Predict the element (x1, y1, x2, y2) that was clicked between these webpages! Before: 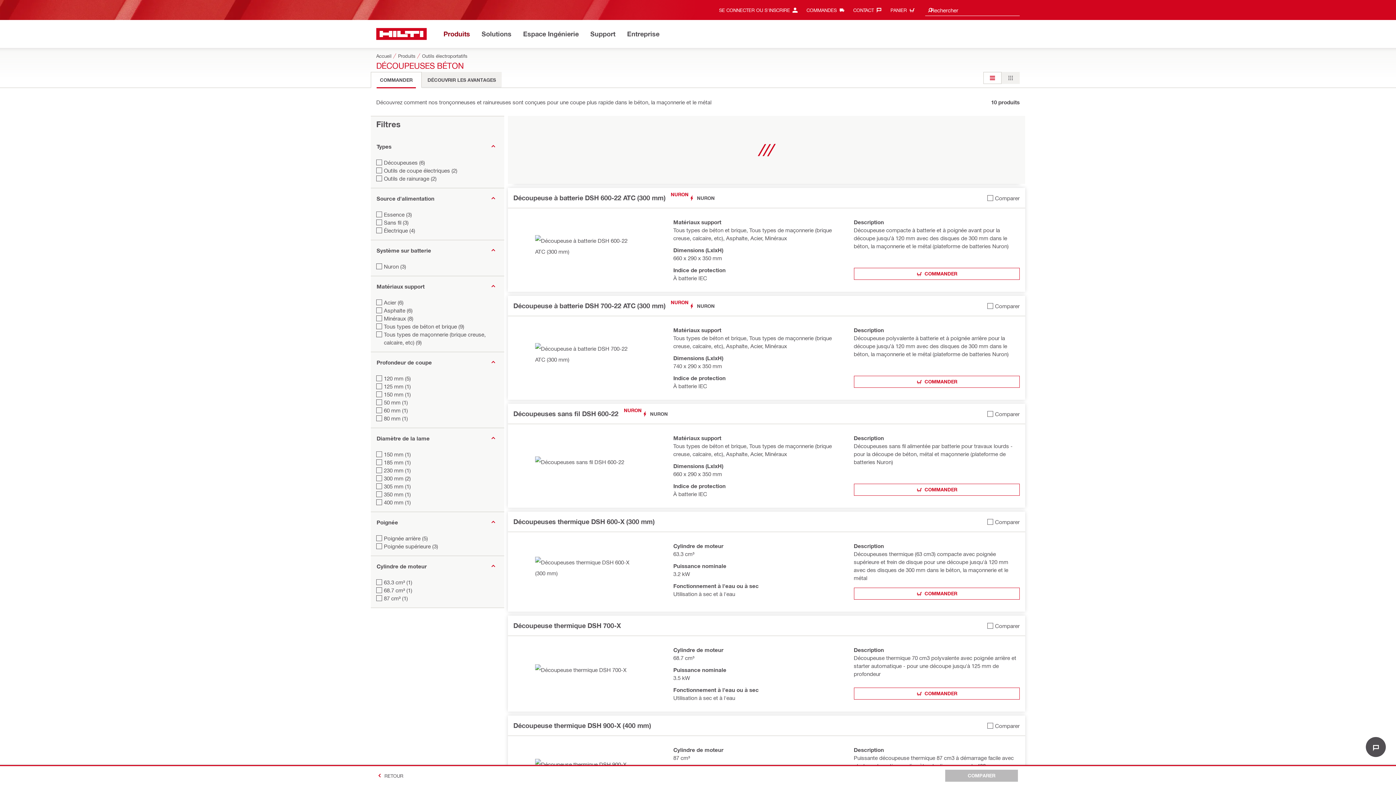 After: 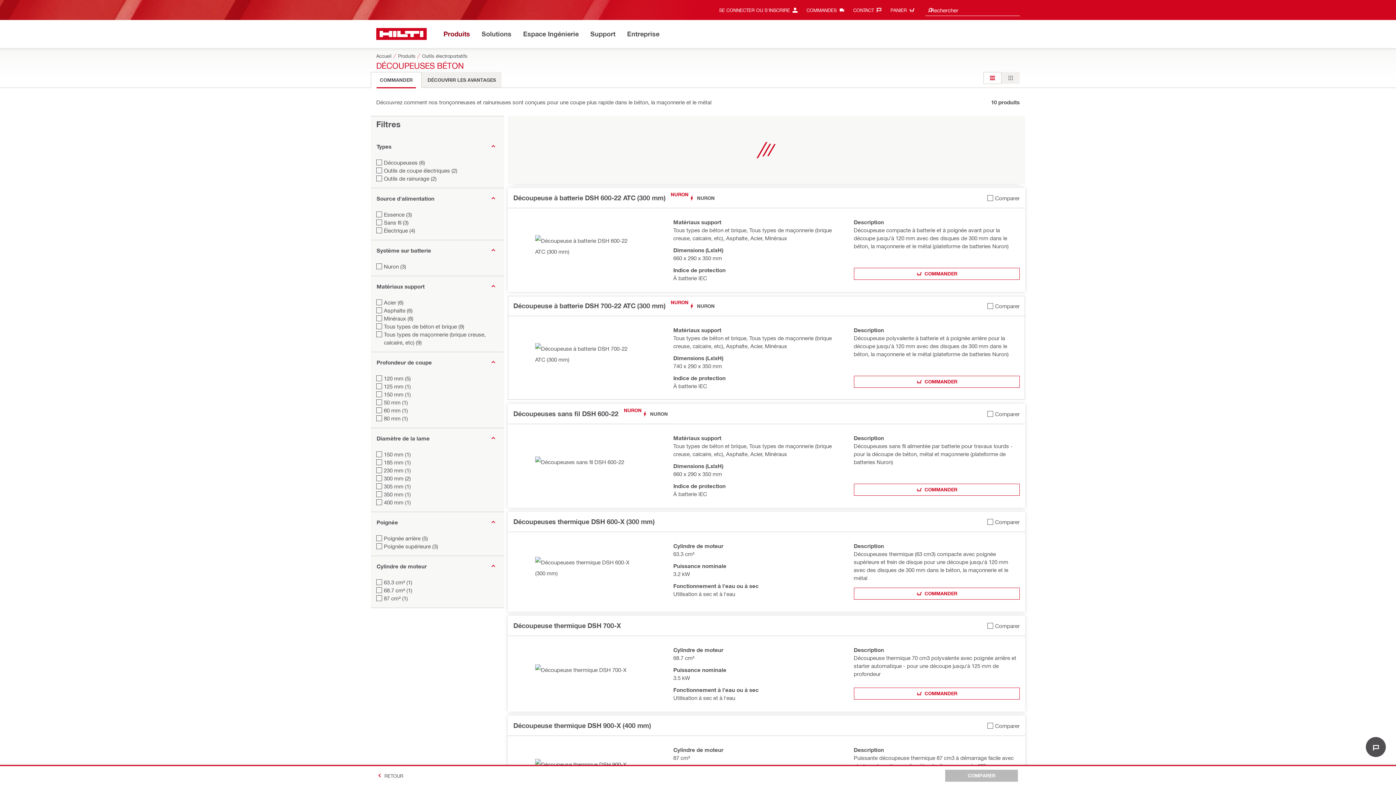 Action: label: Ajouter Découpeuse à batterie DSH 700-22 ATC (300 mm) au comparateur bbox: (987, 300, 1019, 312)